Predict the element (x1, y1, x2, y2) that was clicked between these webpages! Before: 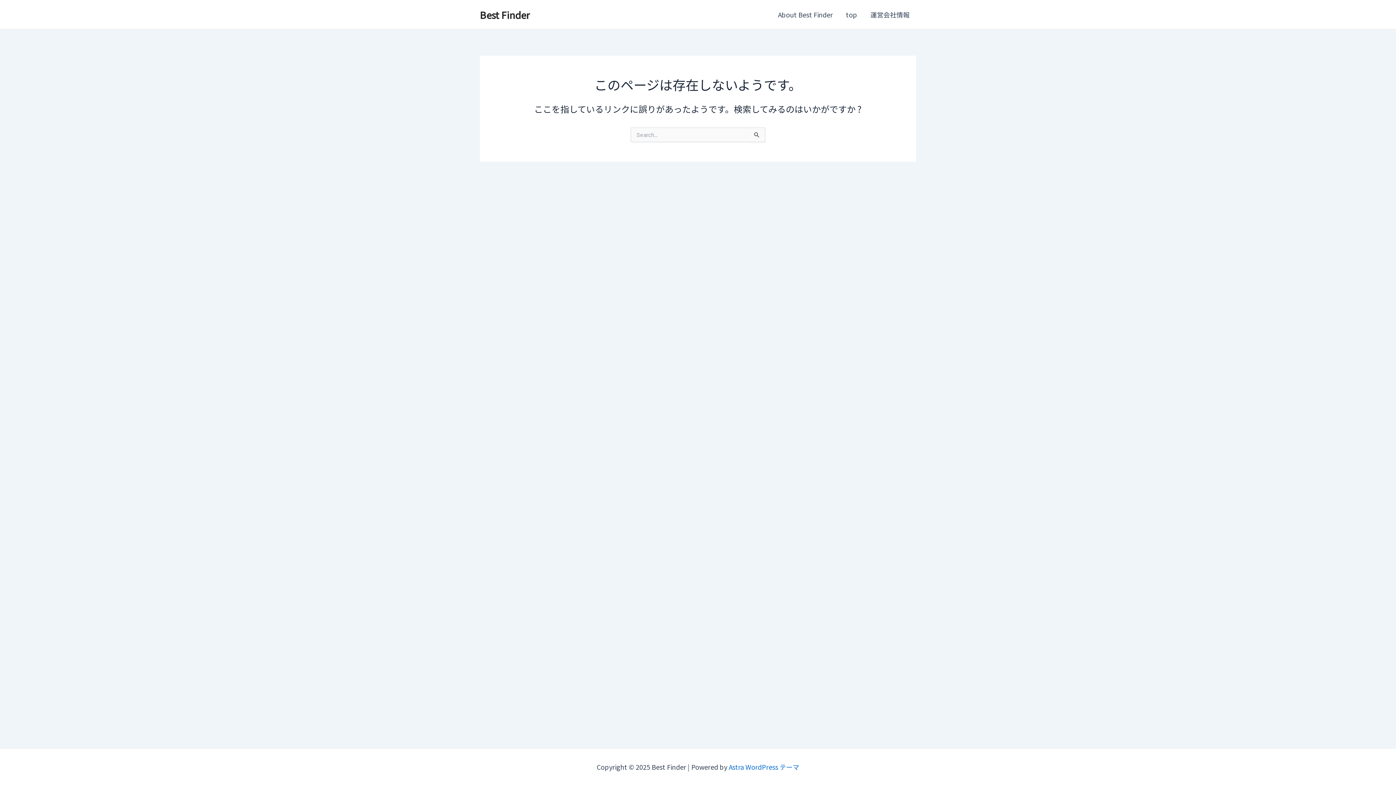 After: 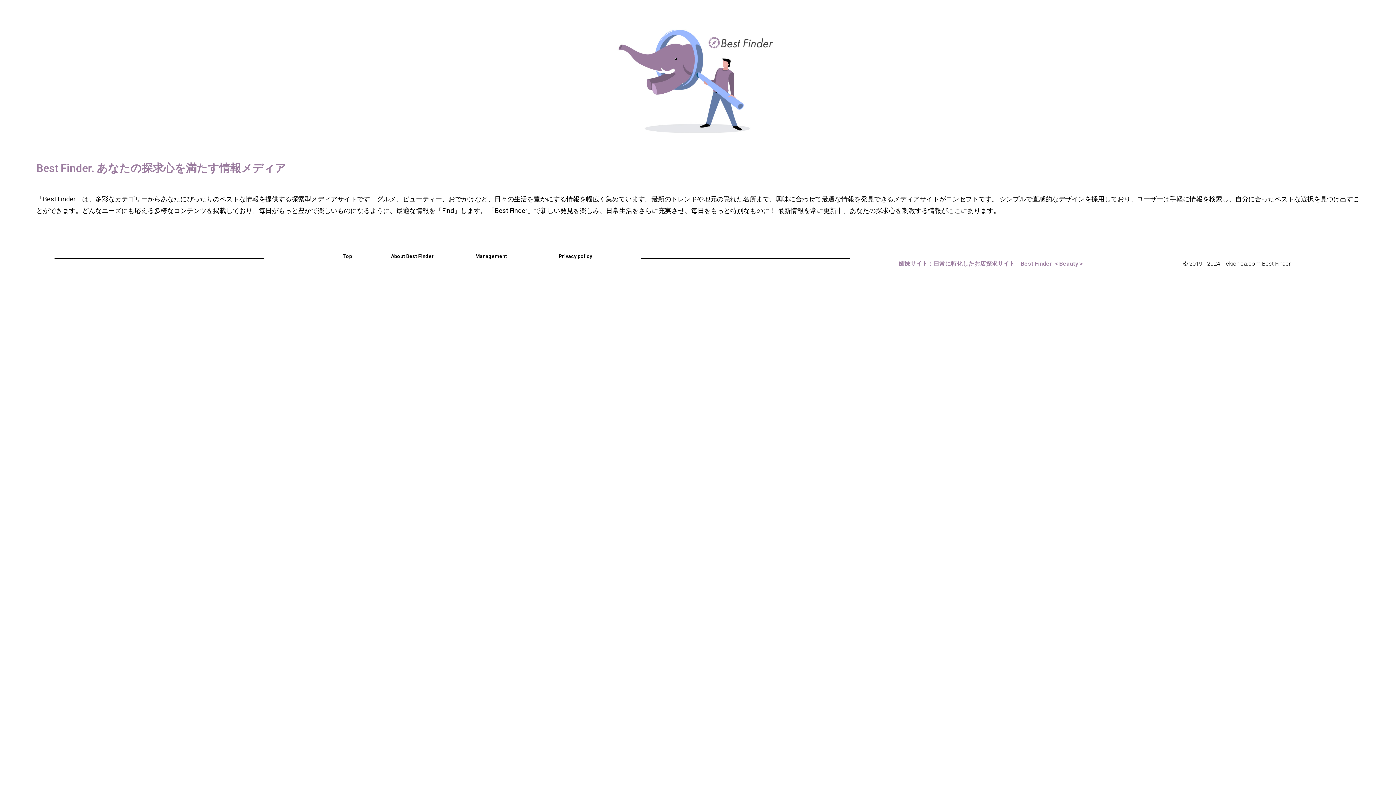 Action: label: About Best Finder bbox: (771, 0, 839, 29)